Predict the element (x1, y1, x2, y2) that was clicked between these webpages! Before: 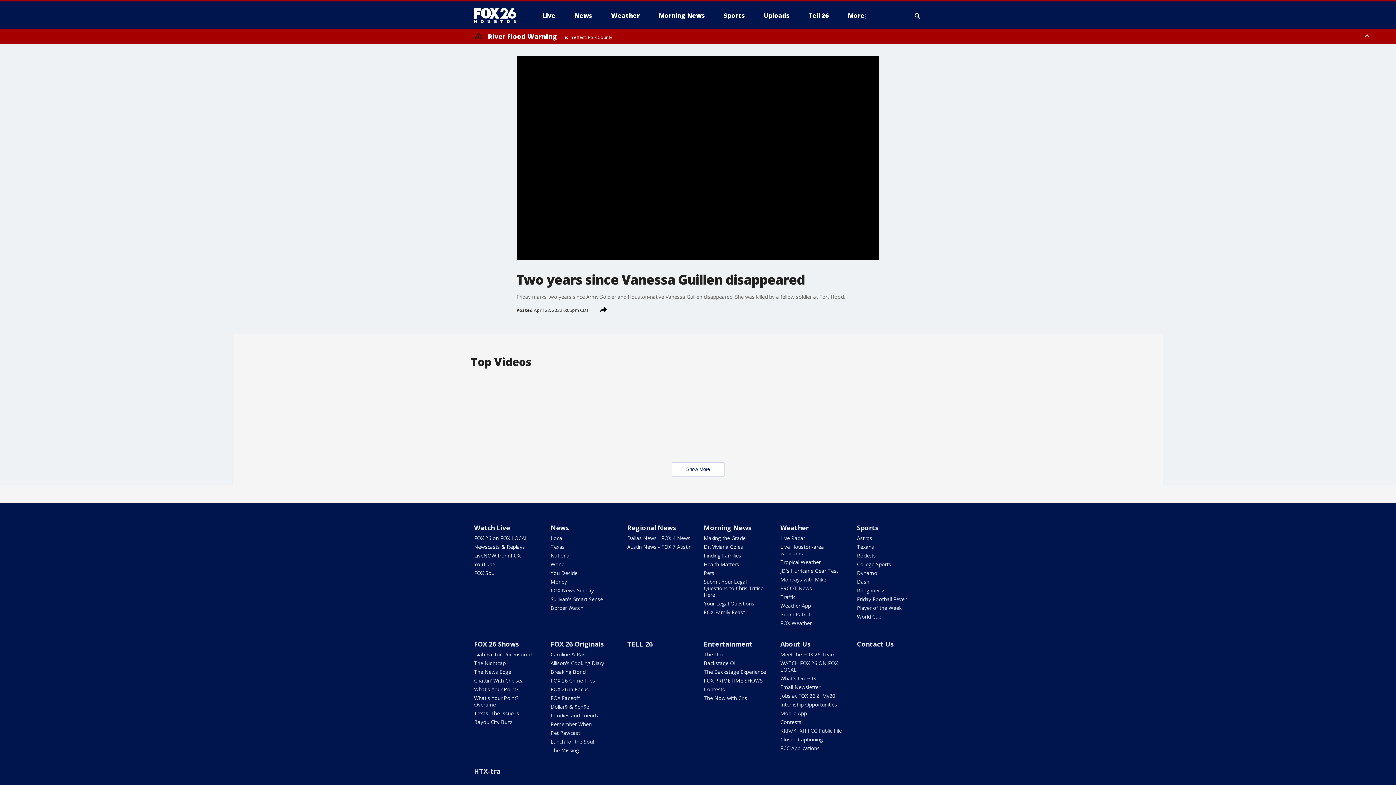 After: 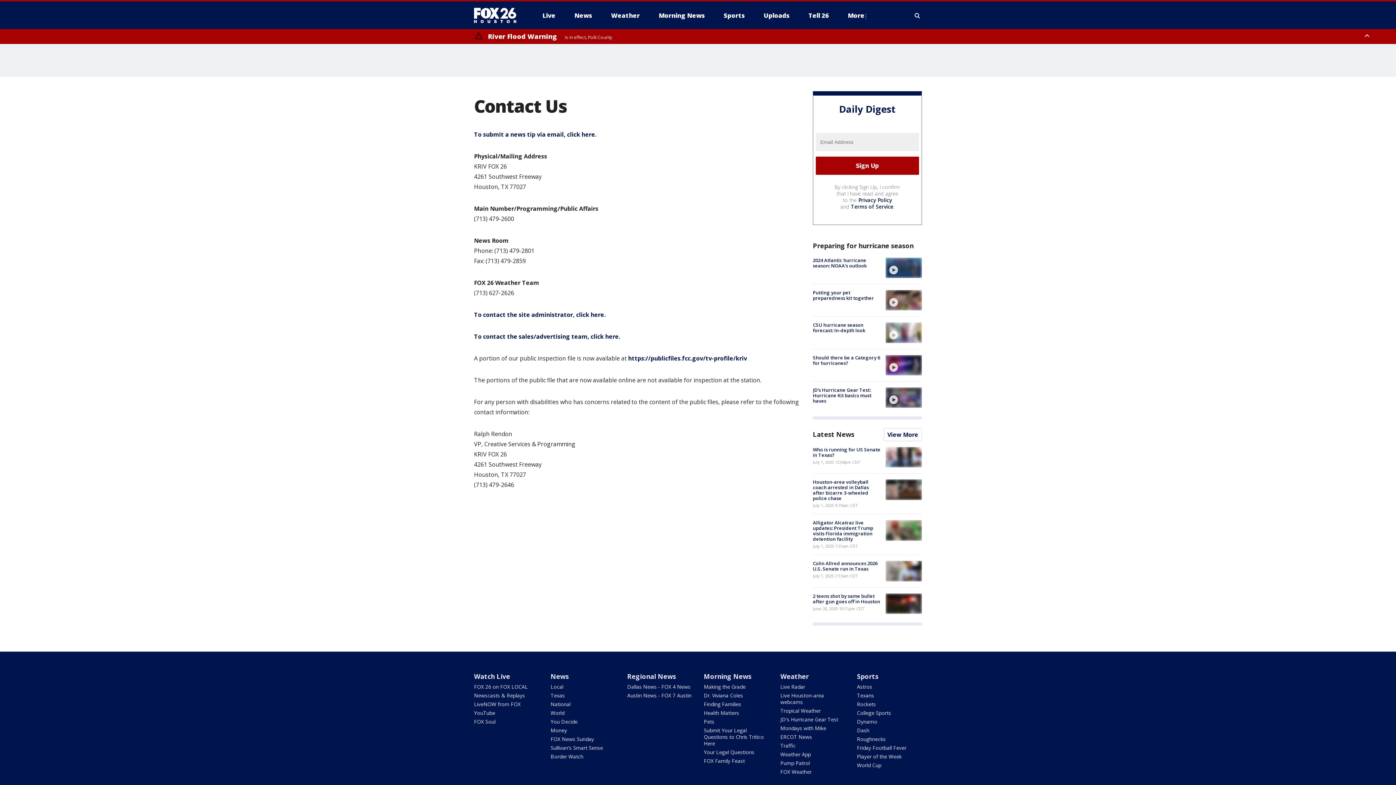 Action: label: Contact Us bbox: (857, 640, 893, 648)